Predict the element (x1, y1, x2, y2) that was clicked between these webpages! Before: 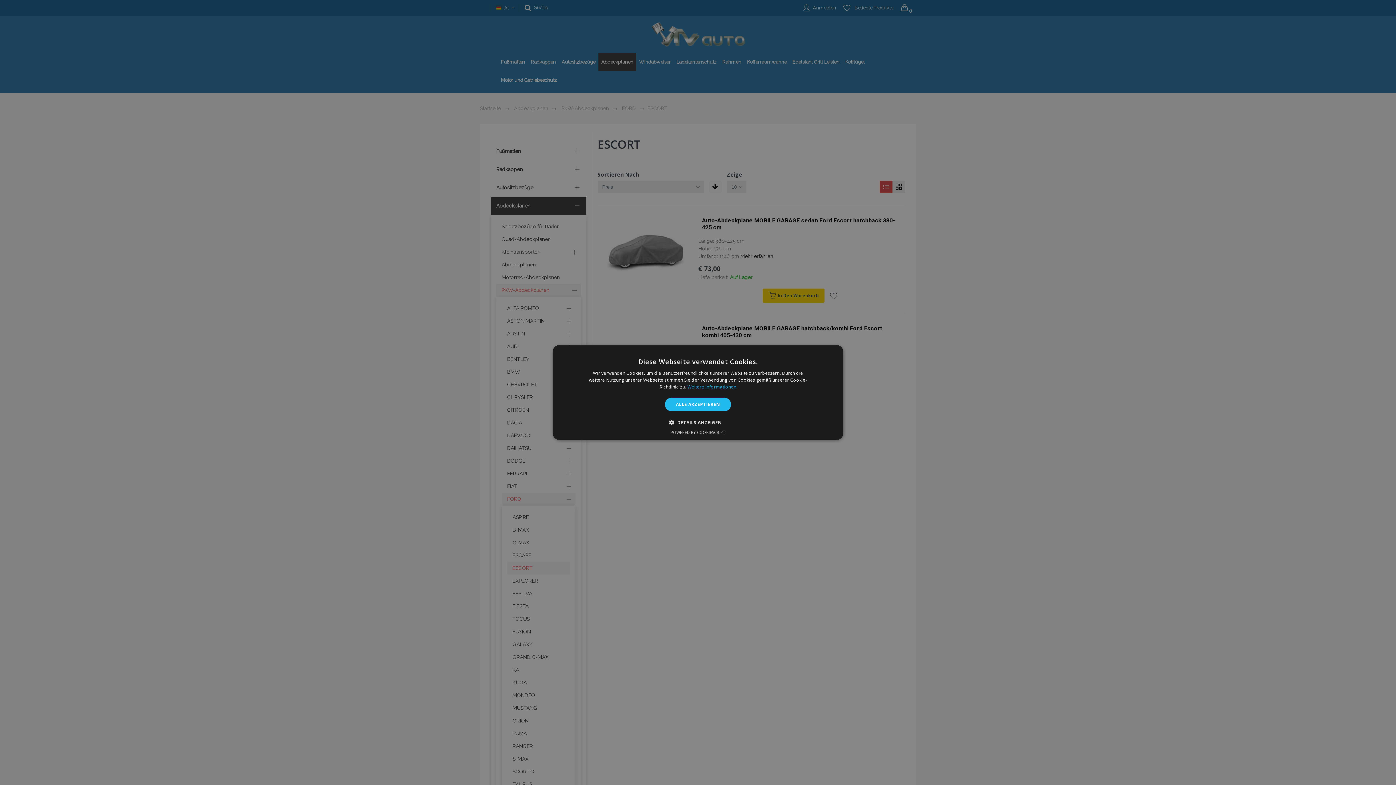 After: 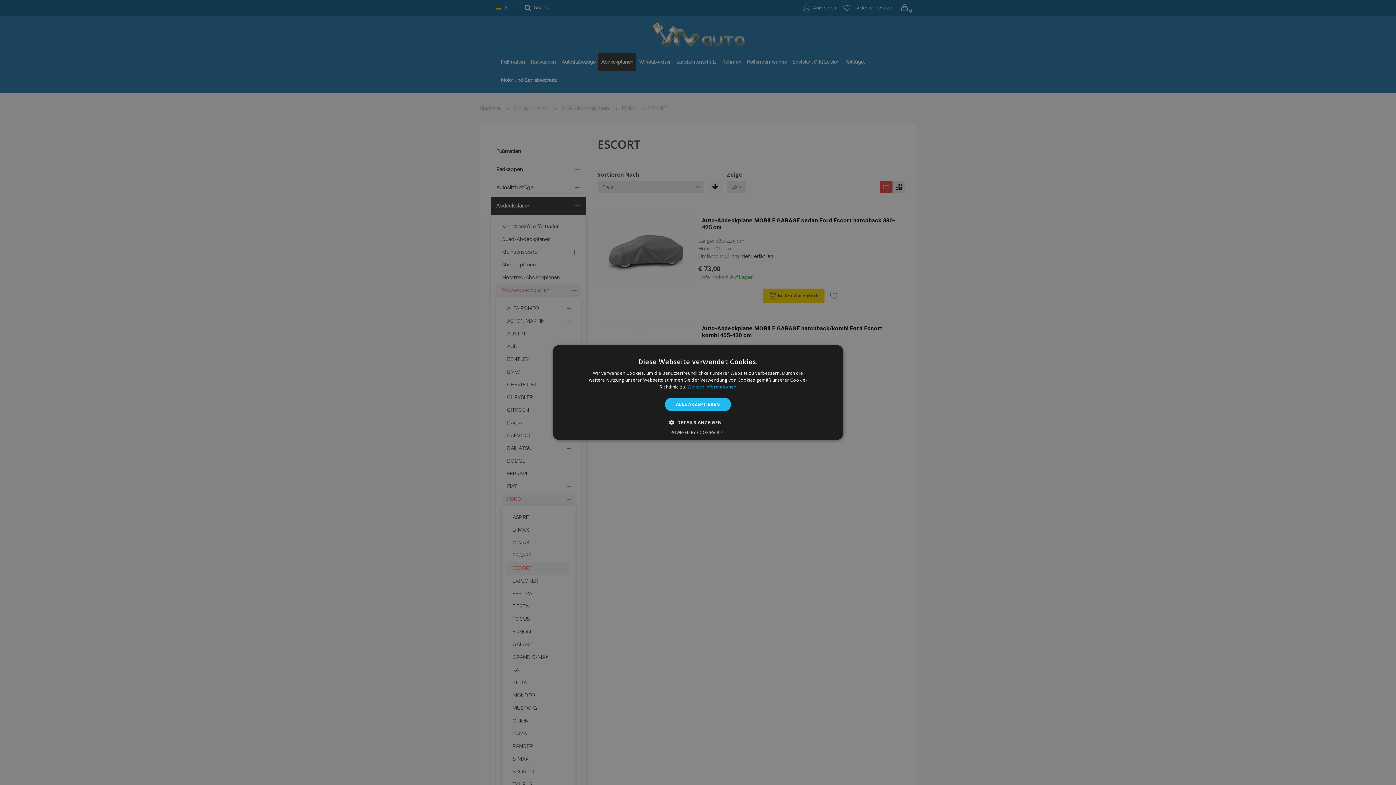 Action: bbox: (687, 384, 736, 390) label: Weitere Informationen, opens a new window